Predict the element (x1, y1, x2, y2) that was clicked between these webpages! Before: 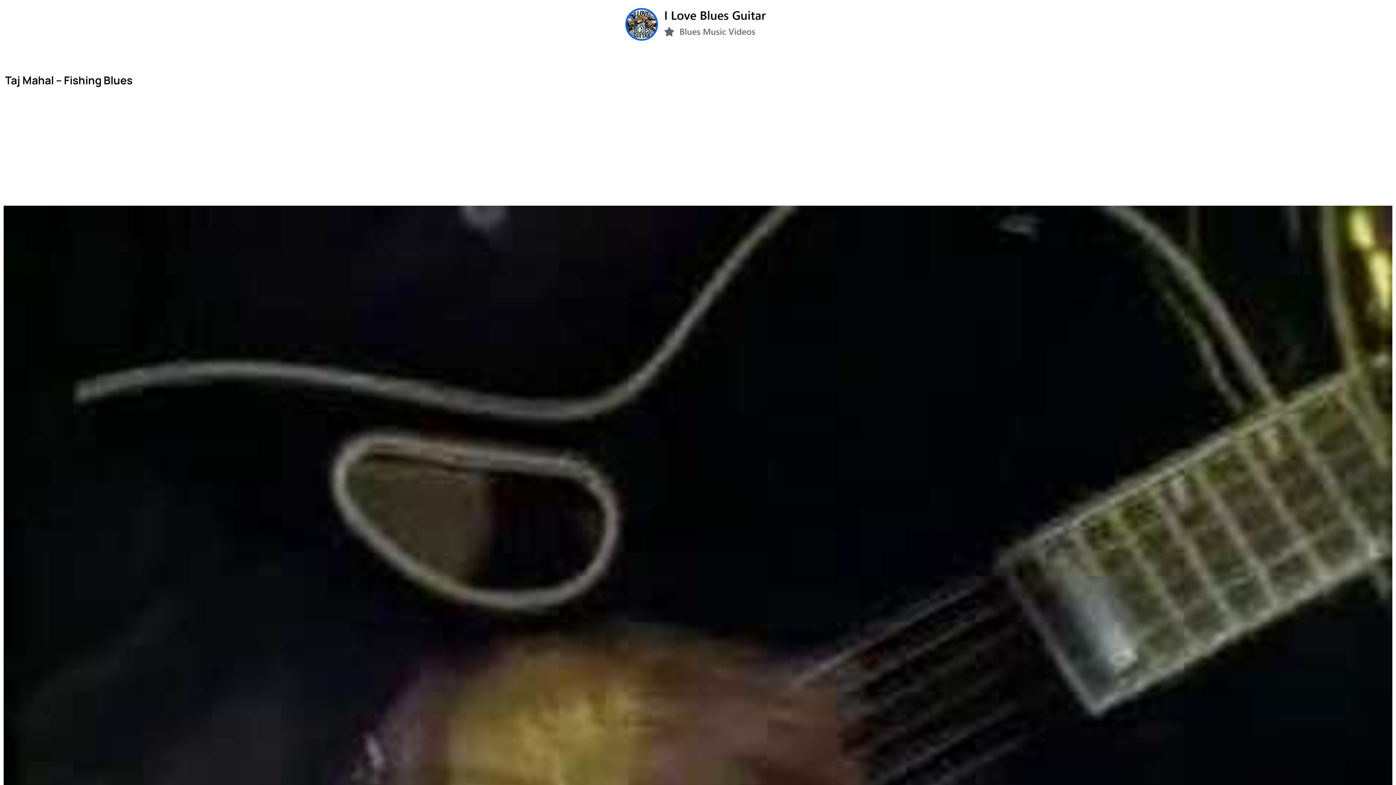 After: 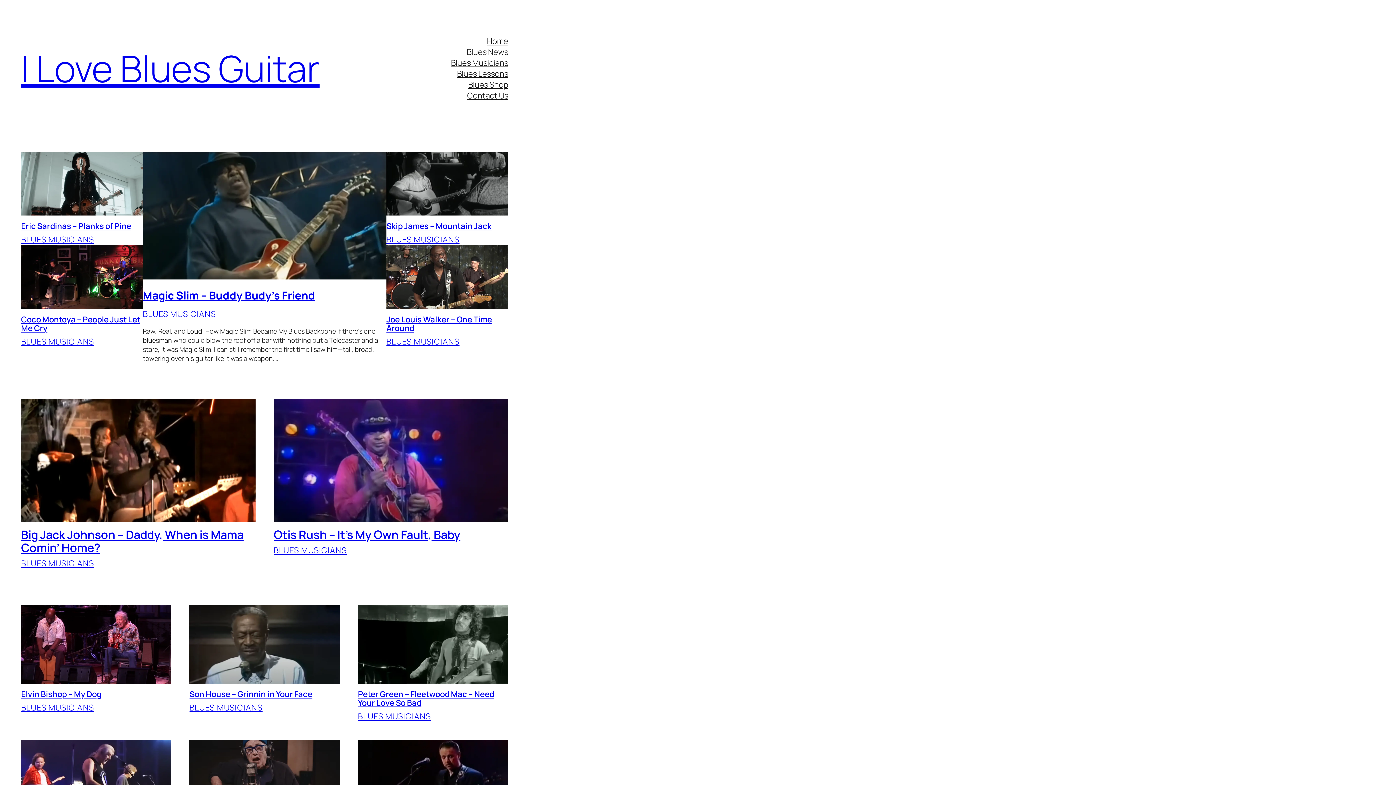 Action: bbox: (625, 8, 770, 40)